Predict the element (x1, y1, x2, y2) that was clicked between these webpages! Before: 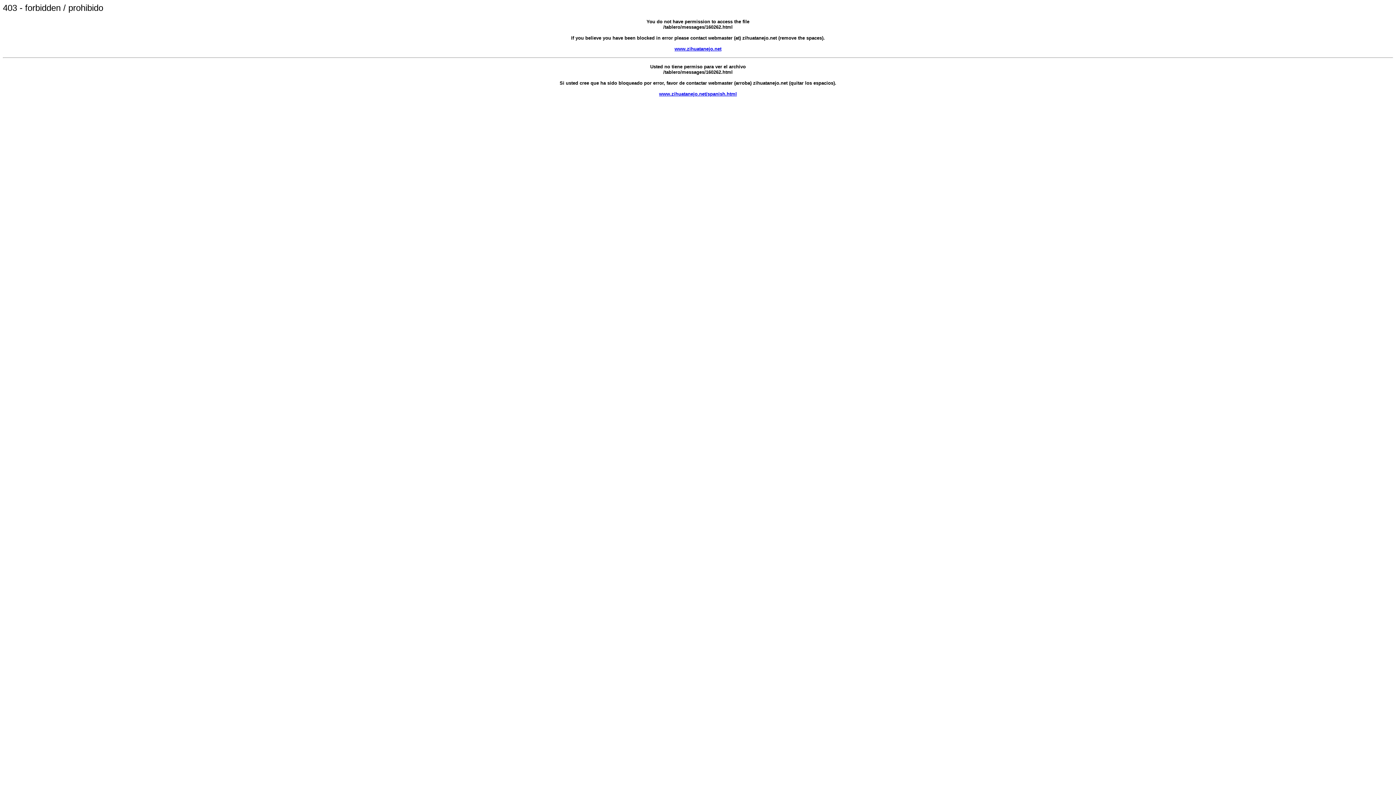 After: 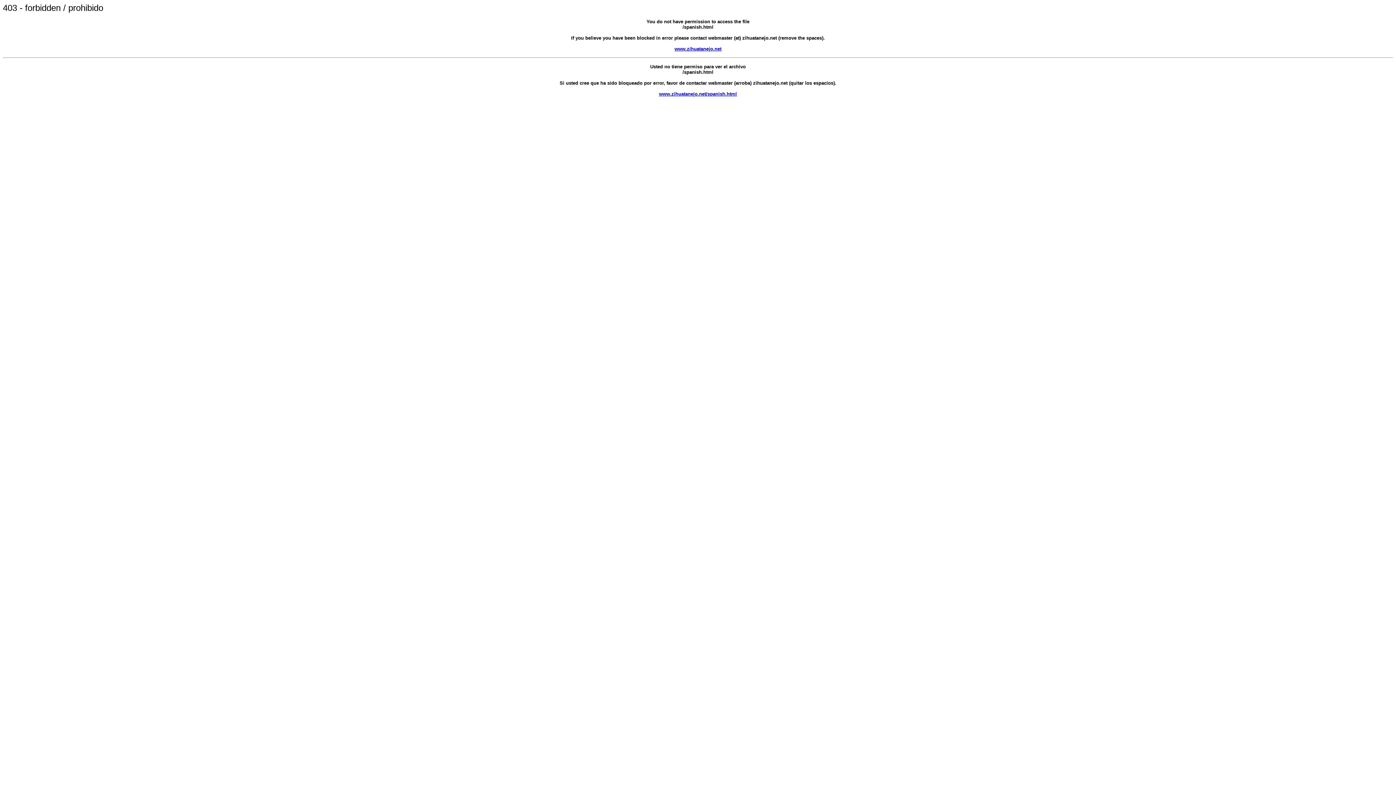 Action: label: www.zihuatanejo.net/spanish.html bbox: (659, 91, 737, 96)